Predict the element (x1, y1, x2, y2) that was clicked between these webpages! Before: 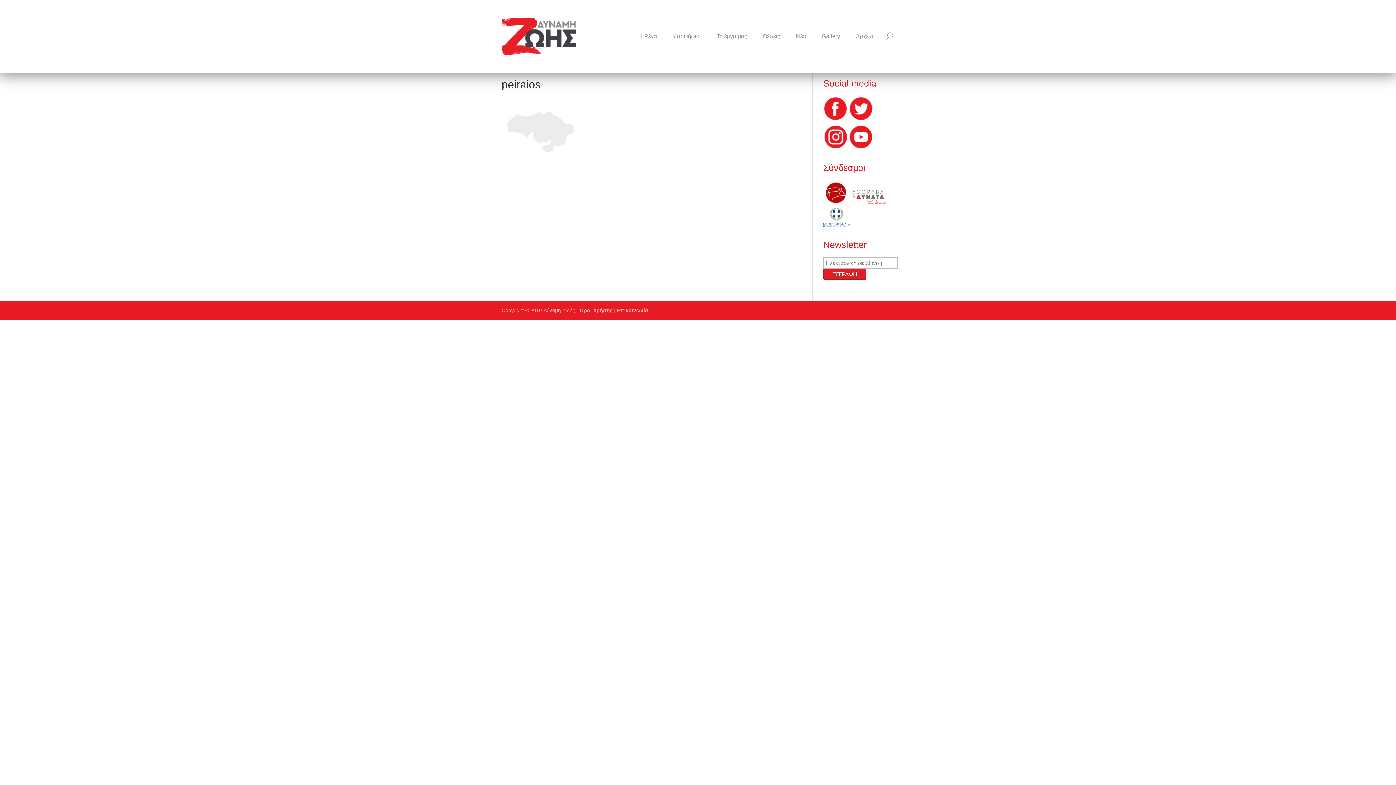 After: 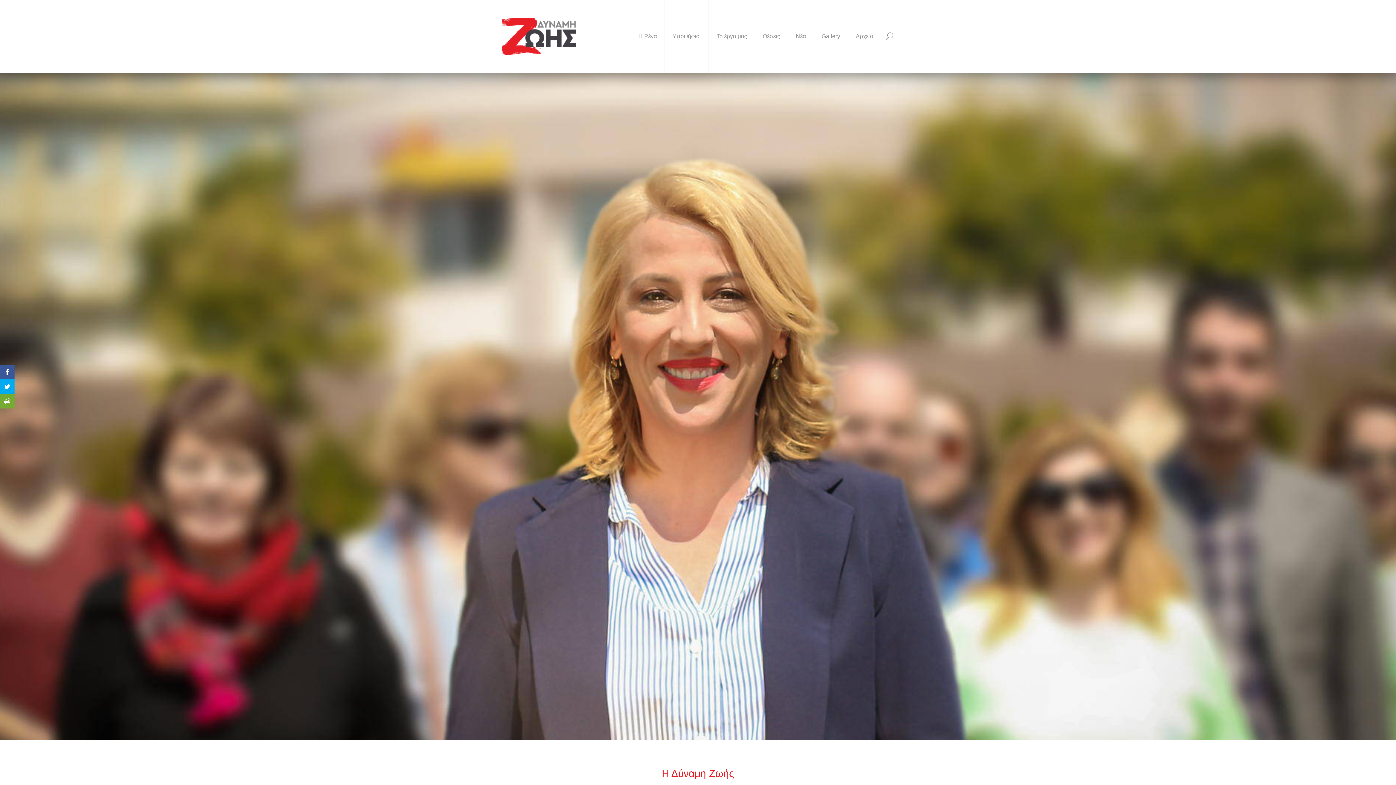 Action: bbox: (498, 33, 579, 39)